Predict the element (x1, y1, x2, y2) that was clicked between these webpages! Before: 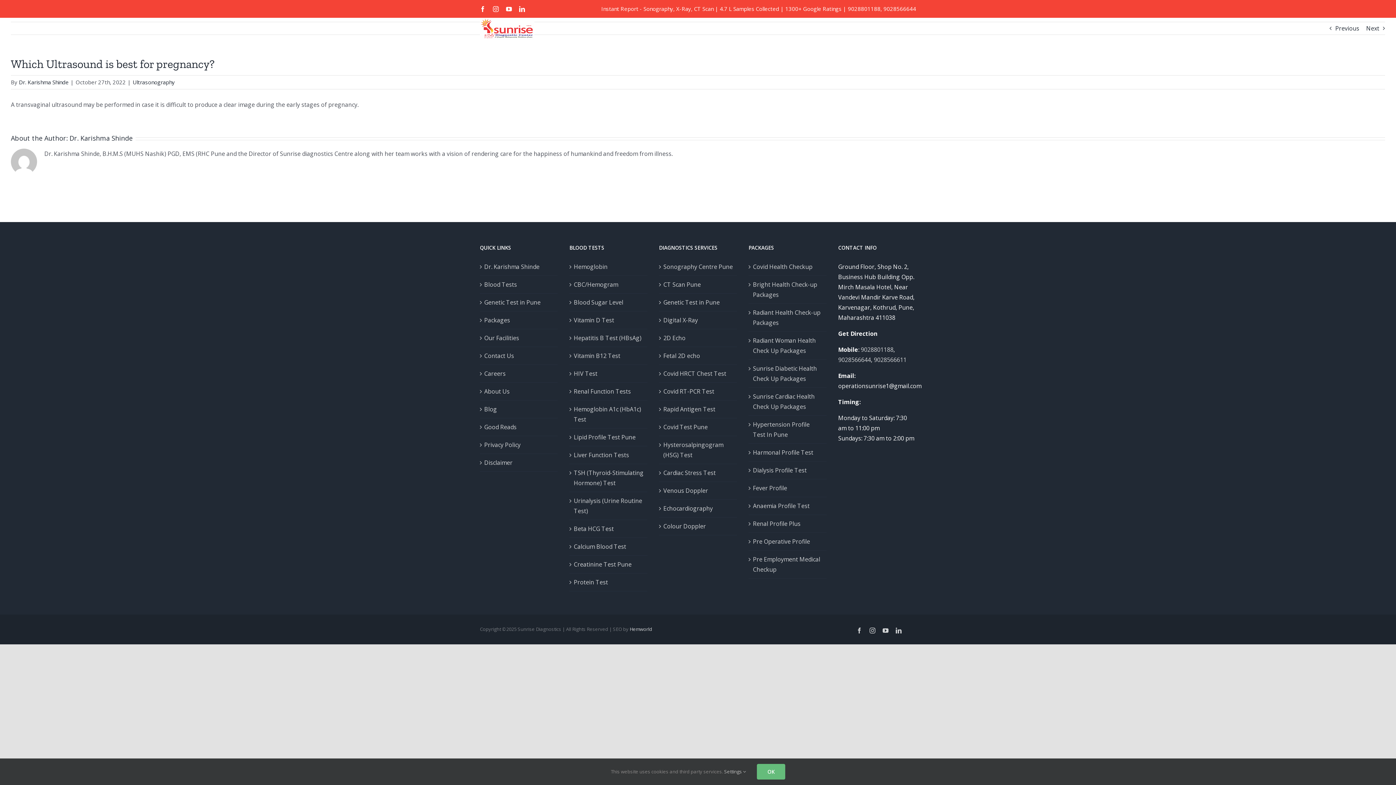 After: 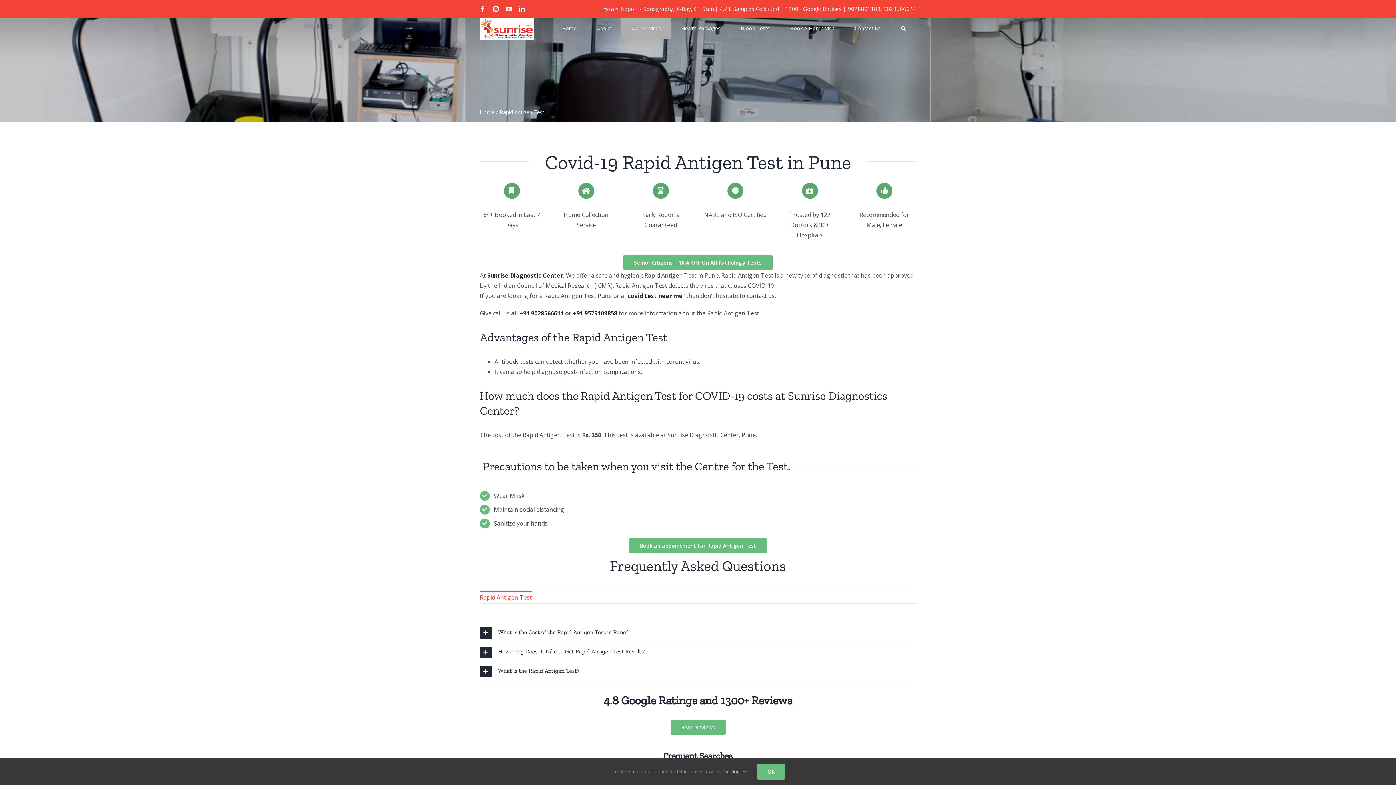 Action: label: Rapid Antigen Test bbox: (663, 404, 733, 414)